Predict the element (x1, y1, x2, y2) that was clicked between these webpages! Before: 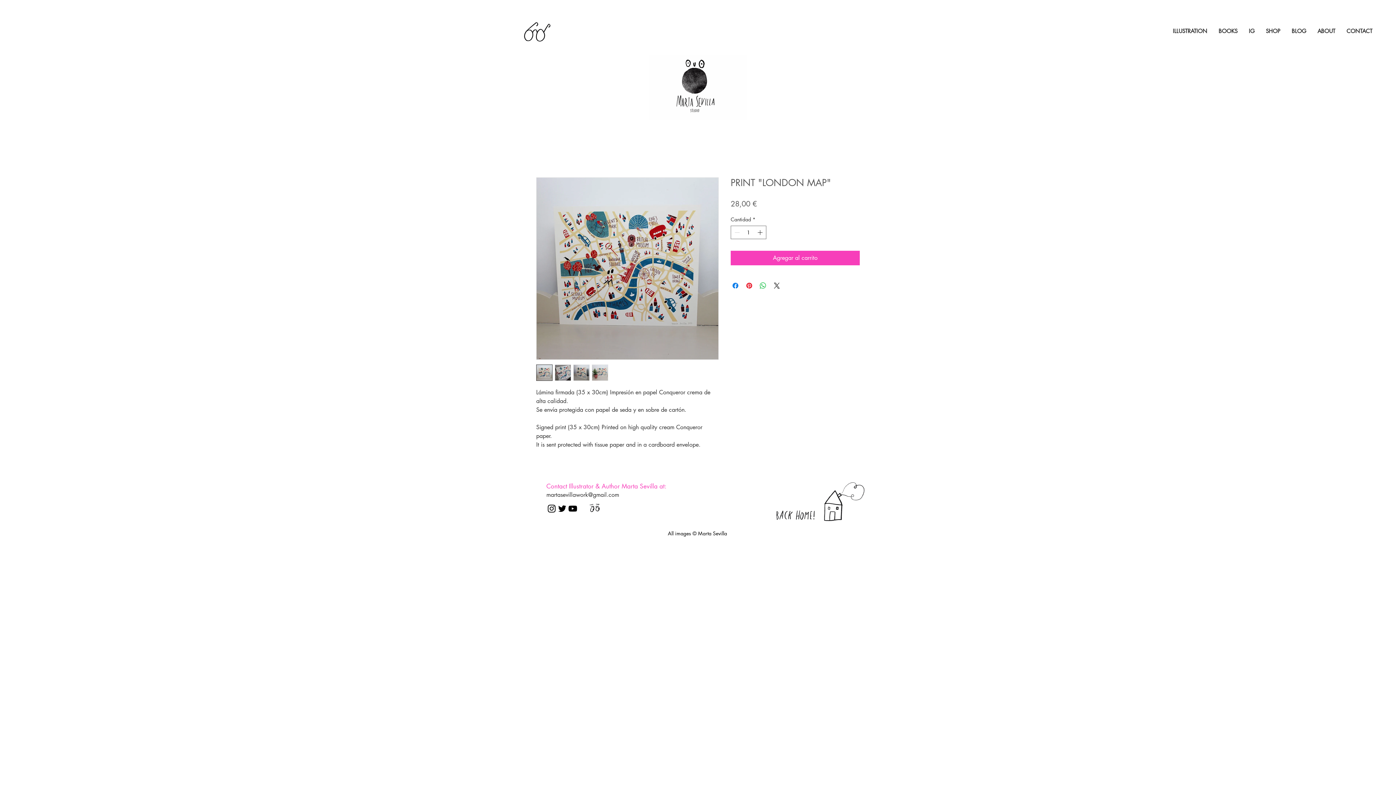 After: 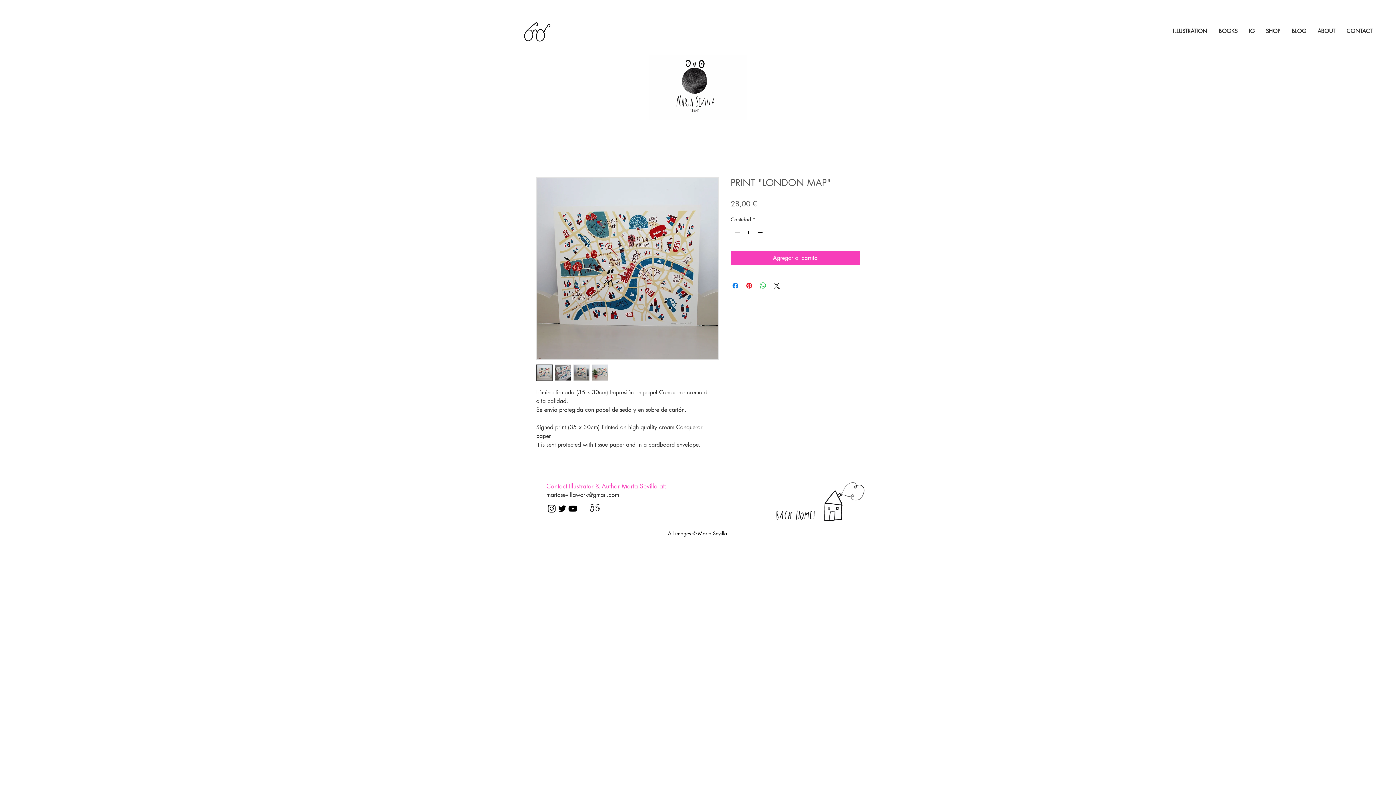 Action: bbox: (573, 364, 589, 381)